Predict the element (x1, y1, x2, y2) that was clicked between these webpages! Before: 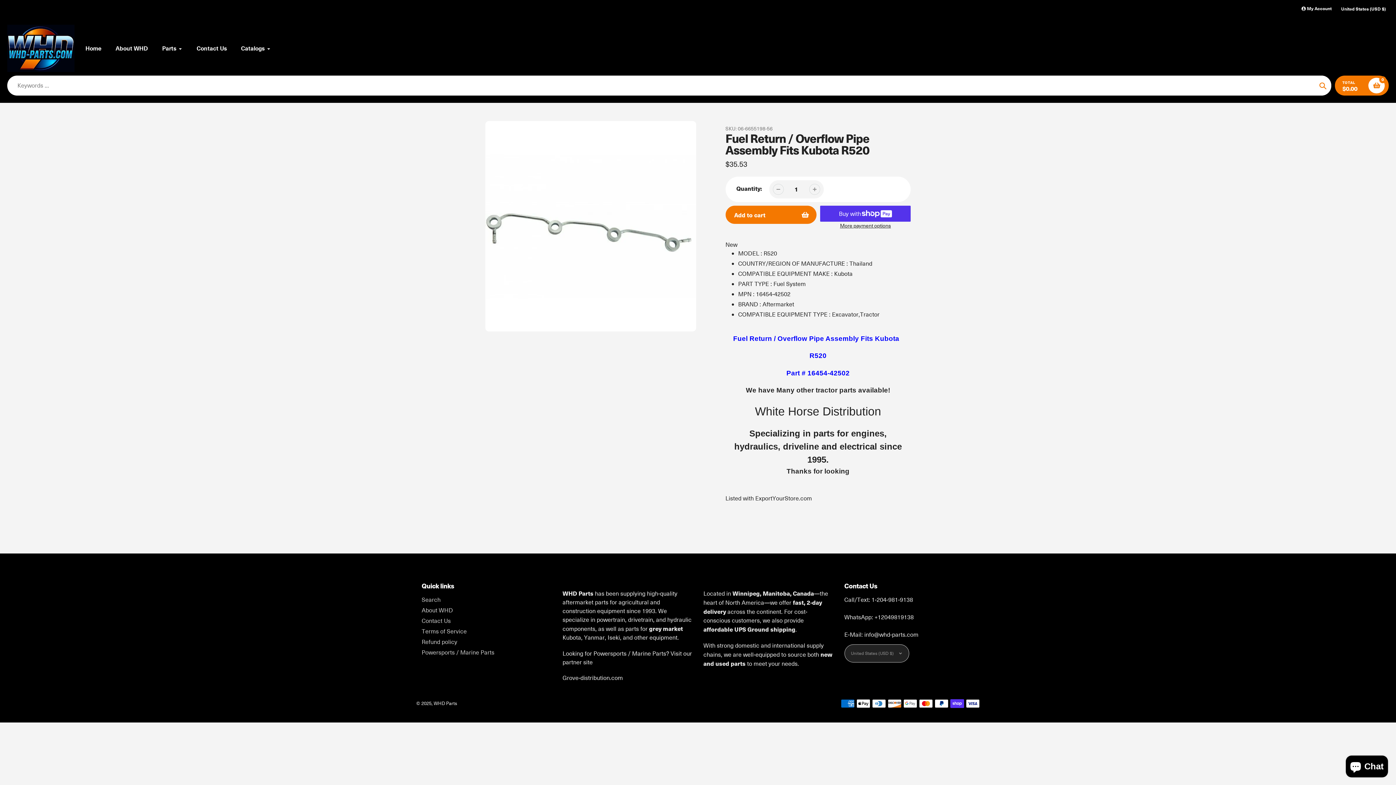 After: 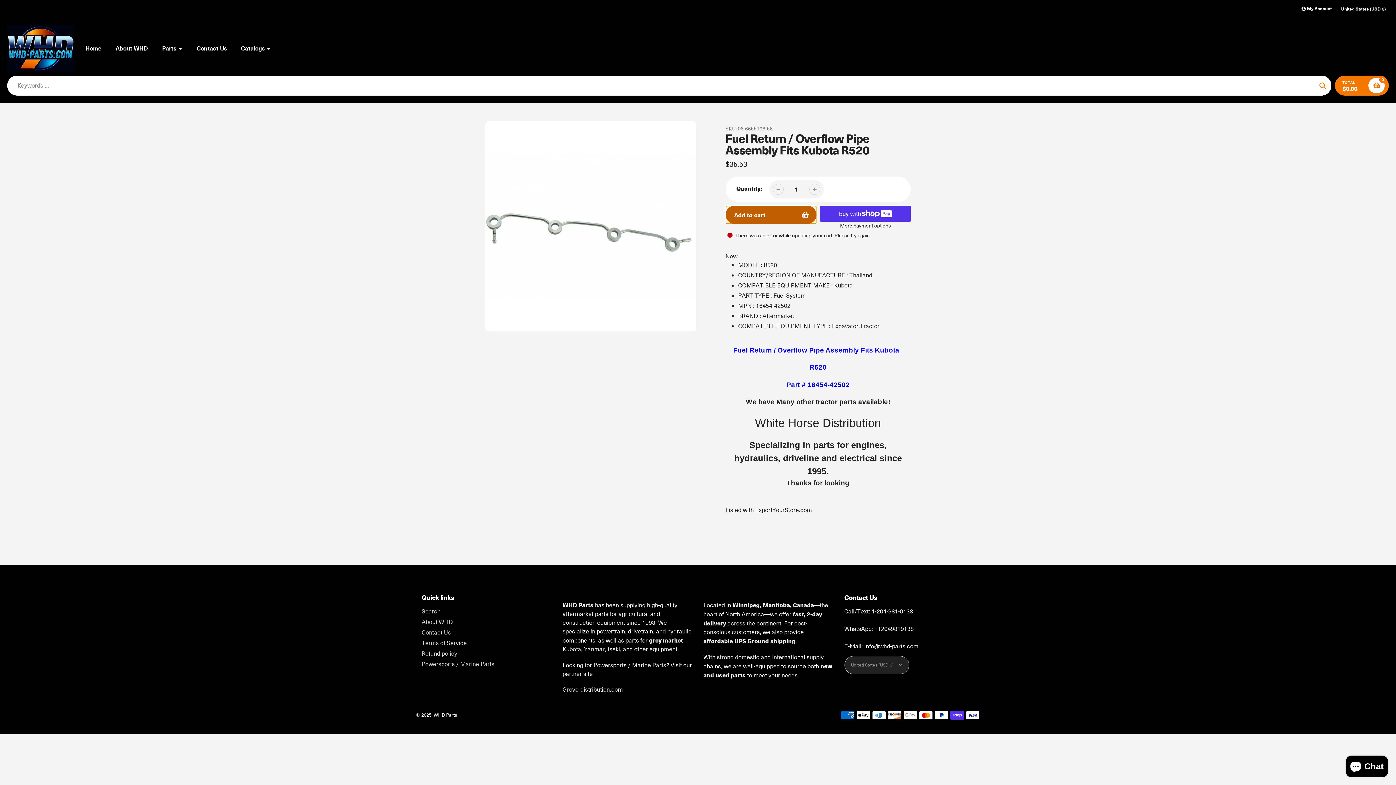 Action: bbox: (725, 205, 816, 223) label: Add to cart